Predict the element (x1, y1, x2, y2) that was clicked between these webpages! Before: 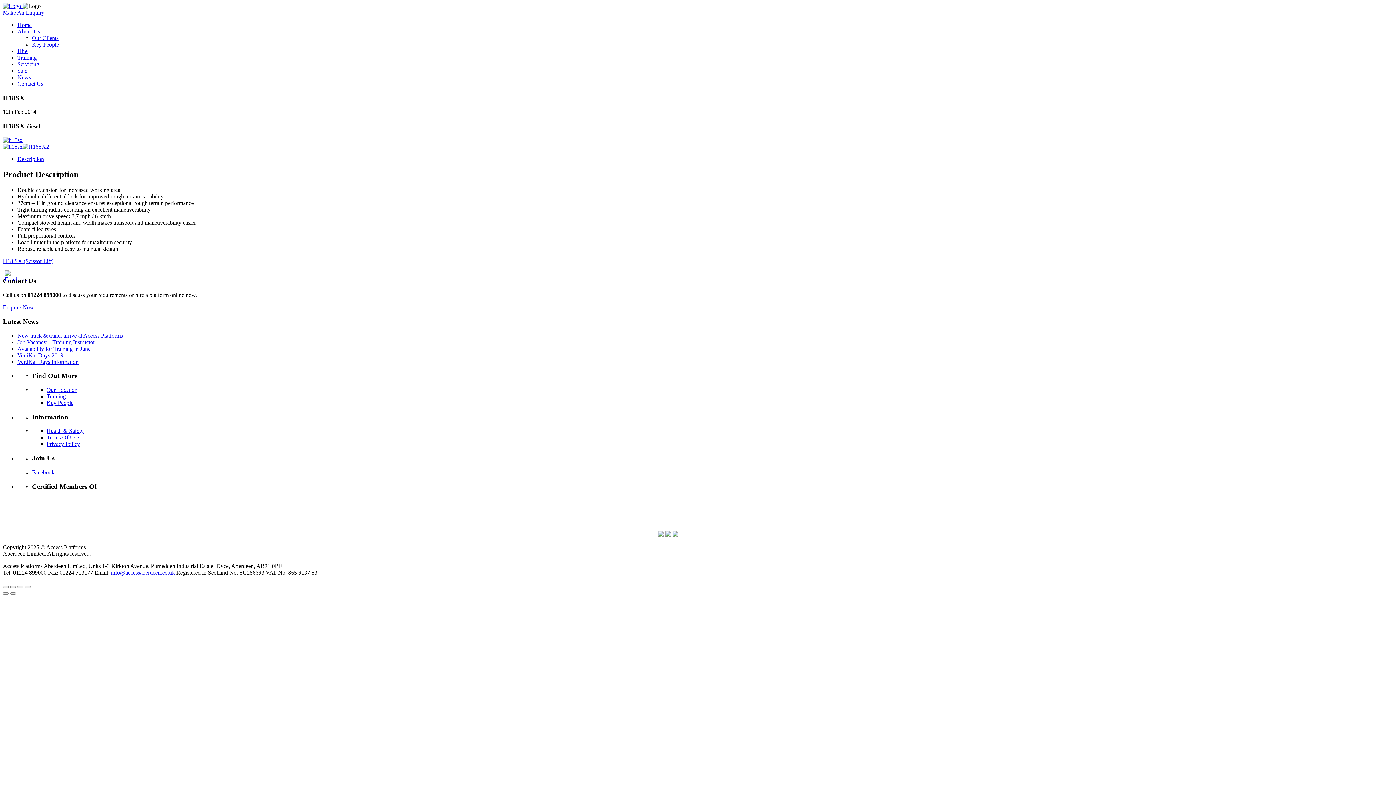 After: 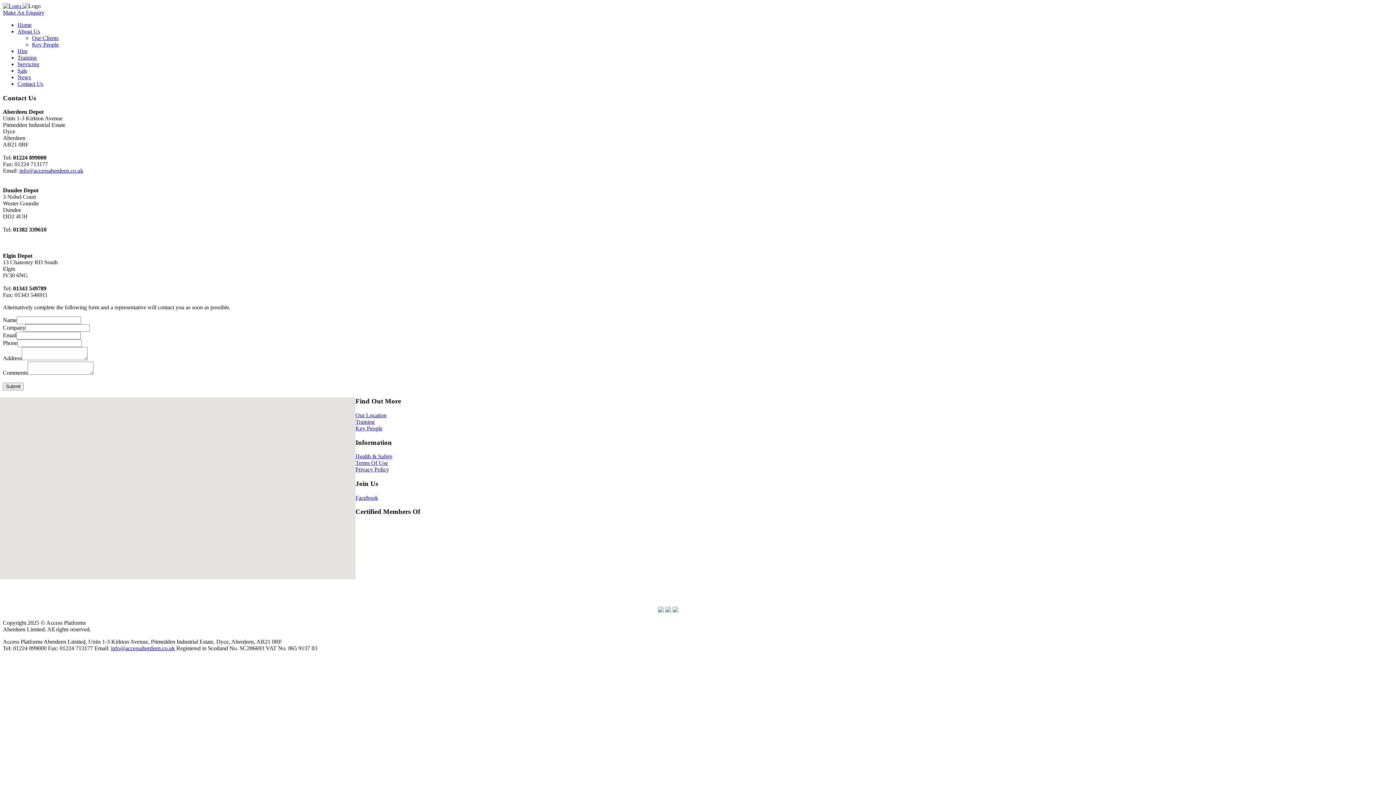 Action: bbox: (17, 80, 43, 86) label: Contact Us